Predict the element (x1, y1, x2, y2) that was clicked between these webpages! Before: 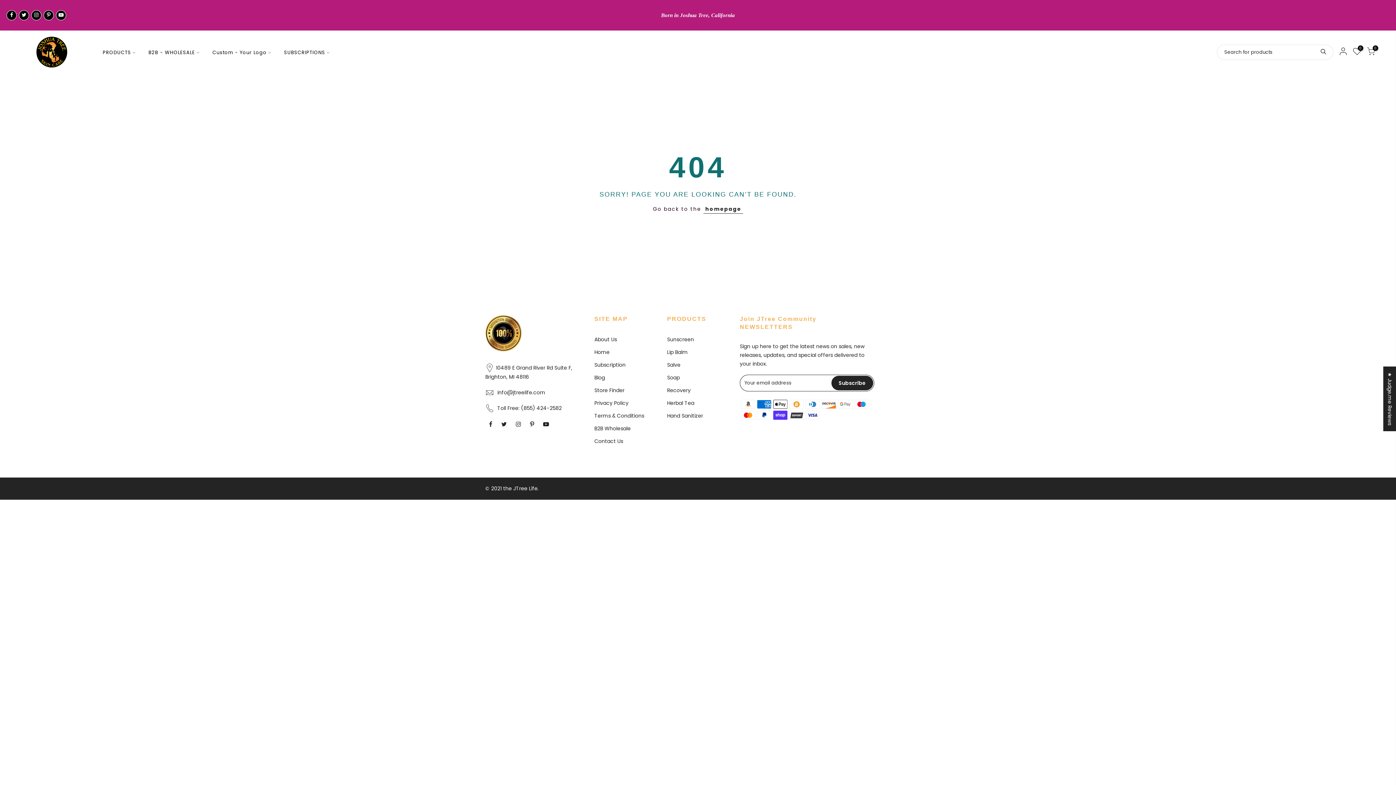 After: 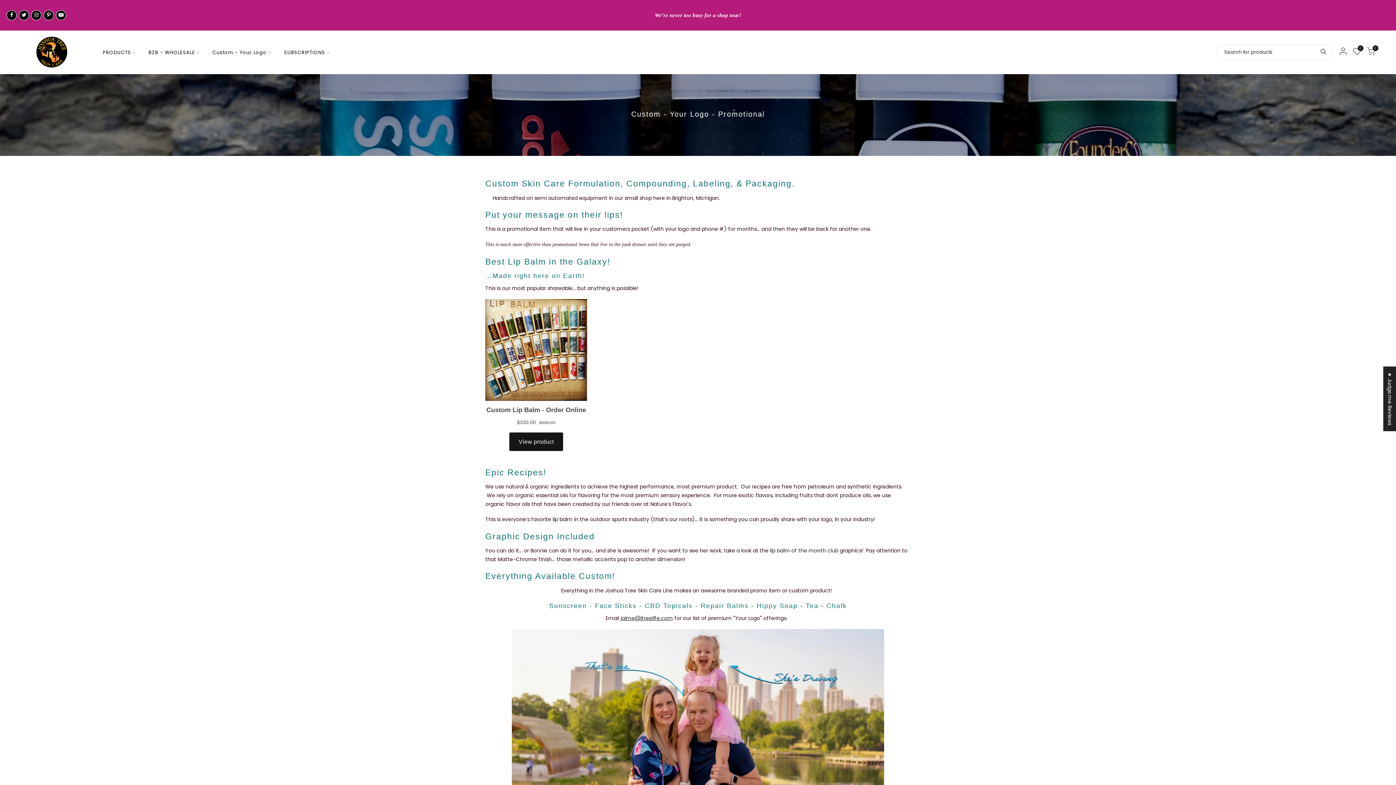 Action: bbox: (206, 30, 277, 74) label: Custom - Your Logo